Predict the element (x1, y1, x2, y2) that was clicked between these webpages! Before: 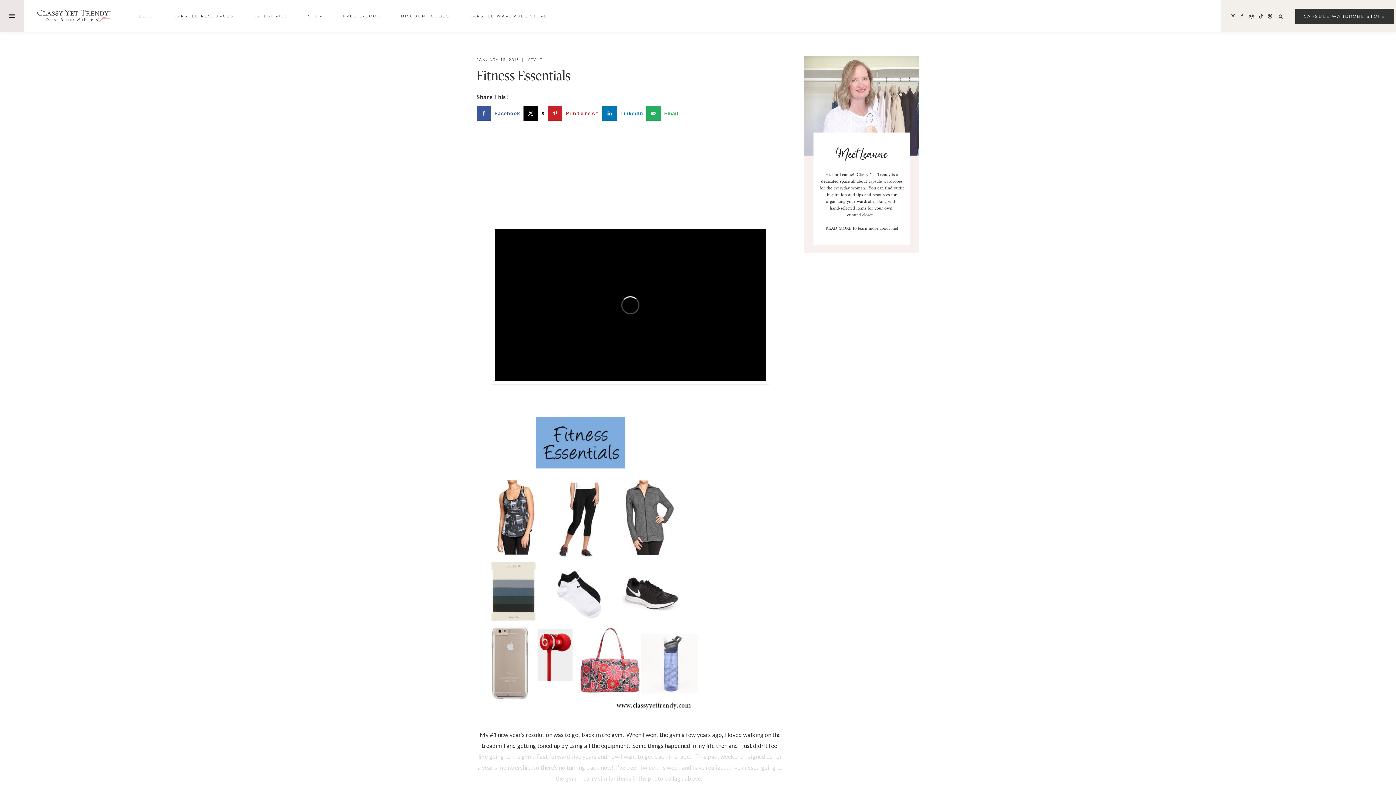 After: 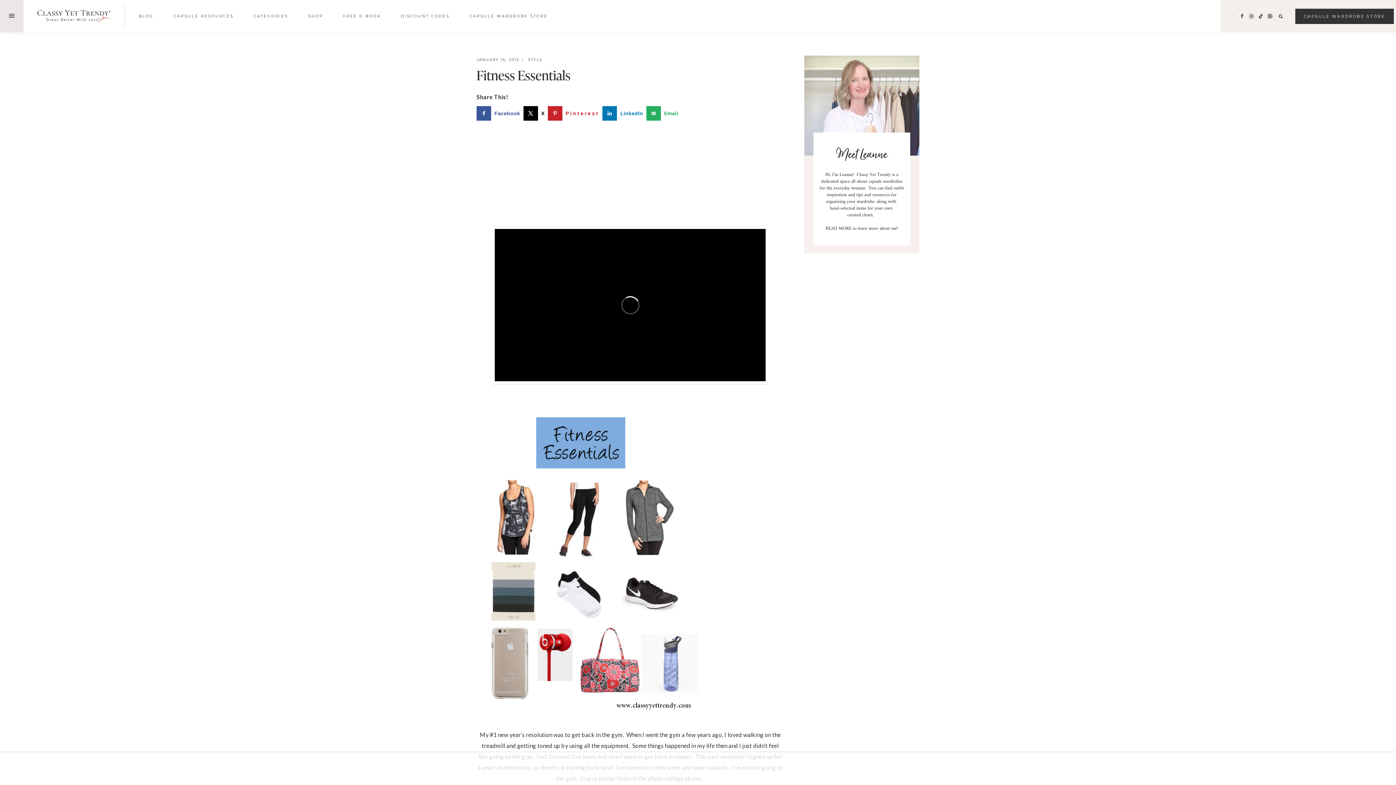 Action: bbox: (1228, 11, 1237, 20) label: Instagram